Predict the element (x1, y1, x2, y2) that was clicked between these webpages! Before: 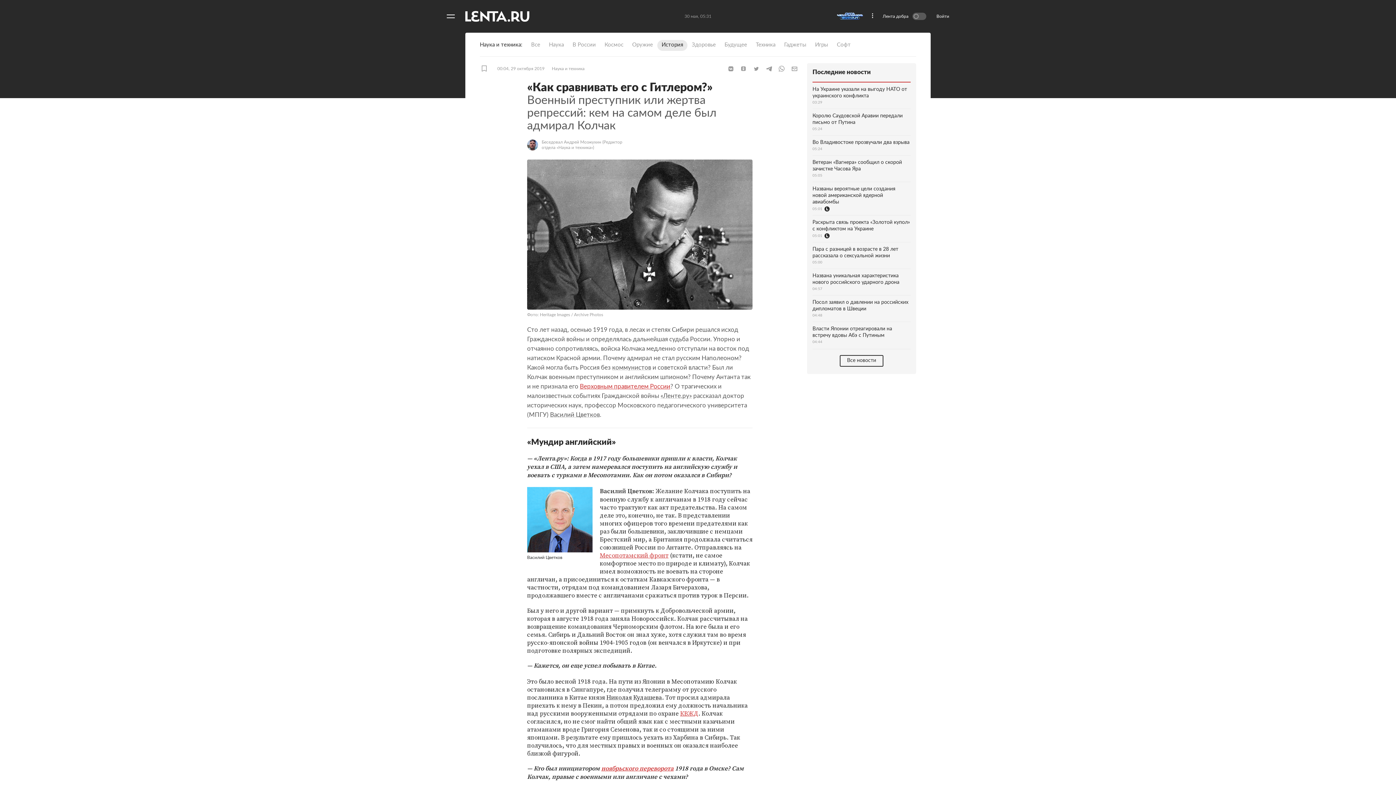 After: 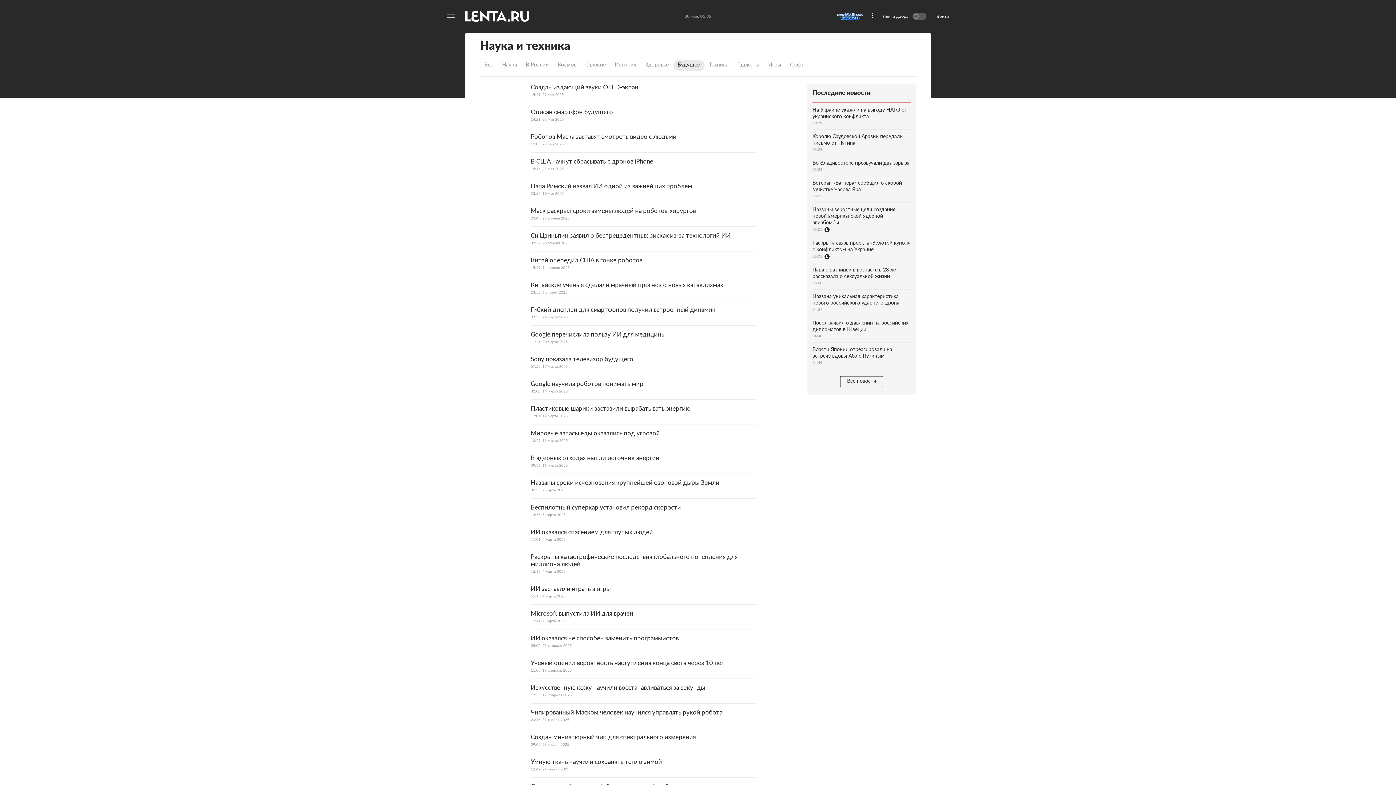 Action: label: Будущее bbox: (720, 40, 751, 50)